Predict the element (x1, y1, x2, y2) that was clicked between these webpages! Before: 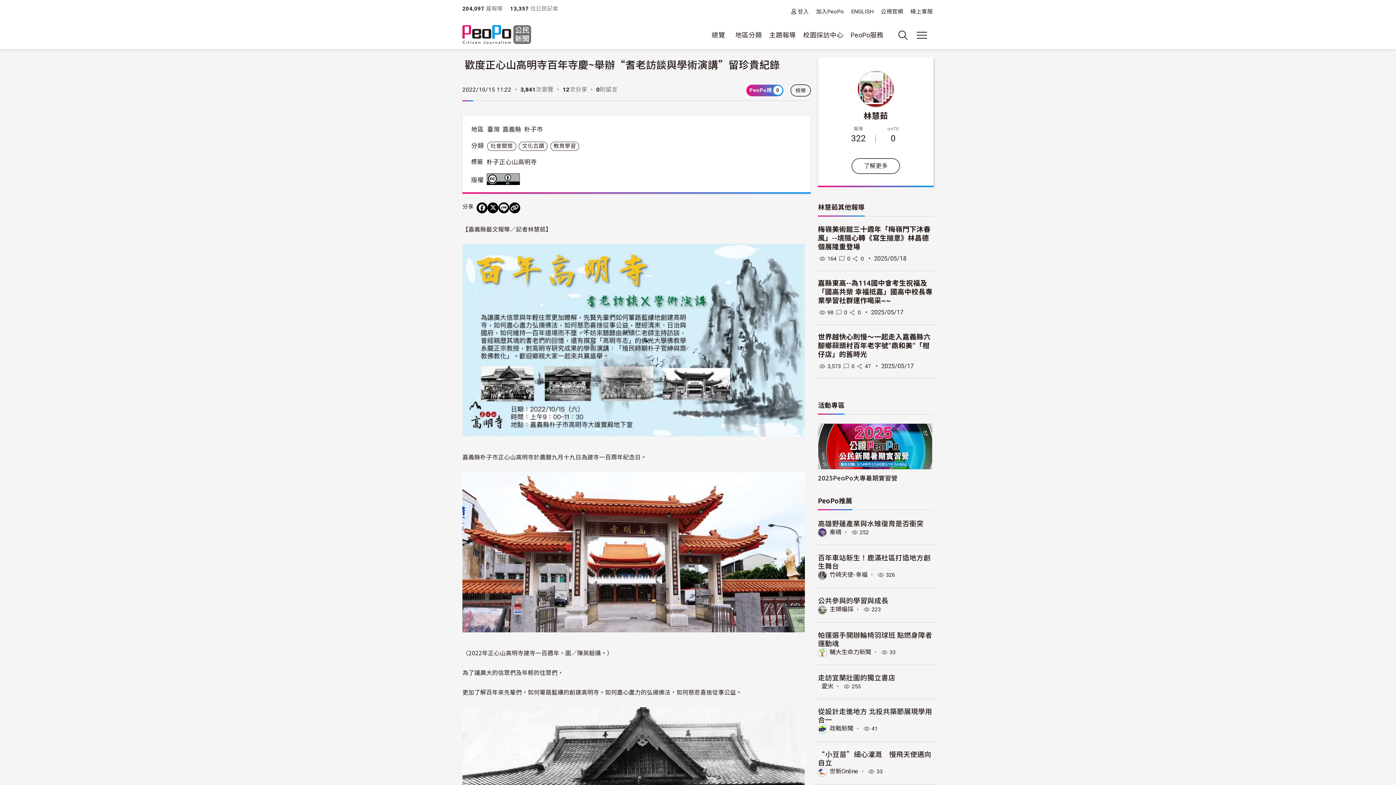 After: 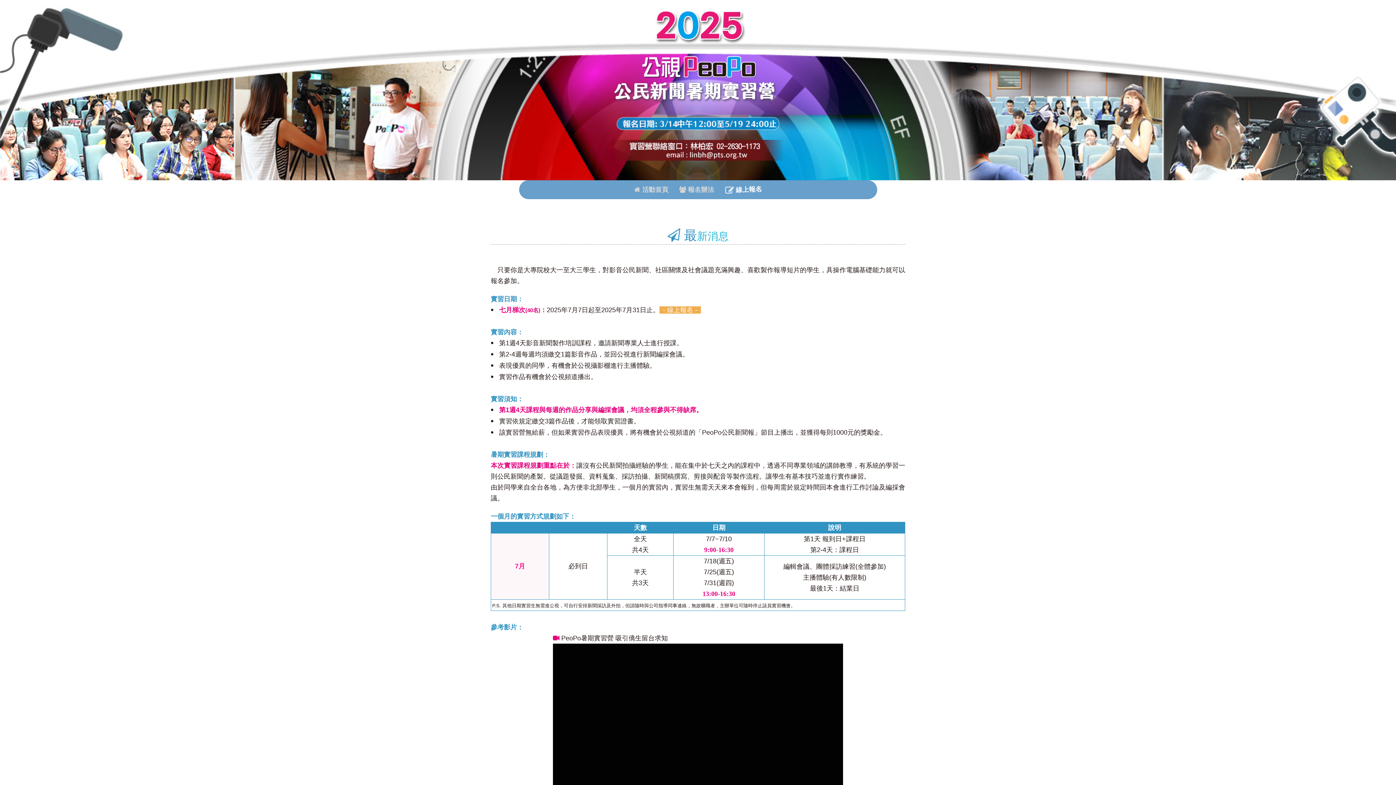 Action: label: 2025PeoPo大專暑期實習營 bbox: (818, 473, 897, 482)